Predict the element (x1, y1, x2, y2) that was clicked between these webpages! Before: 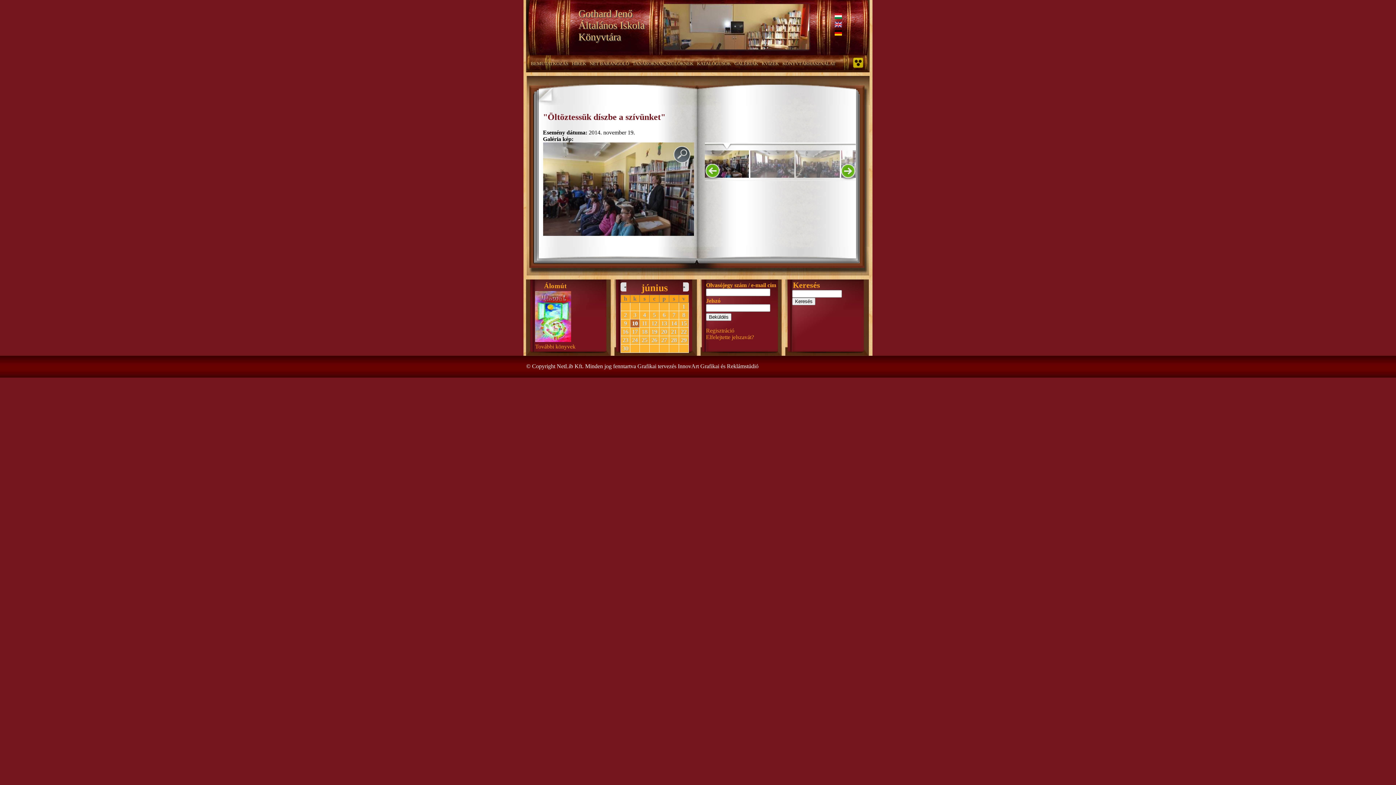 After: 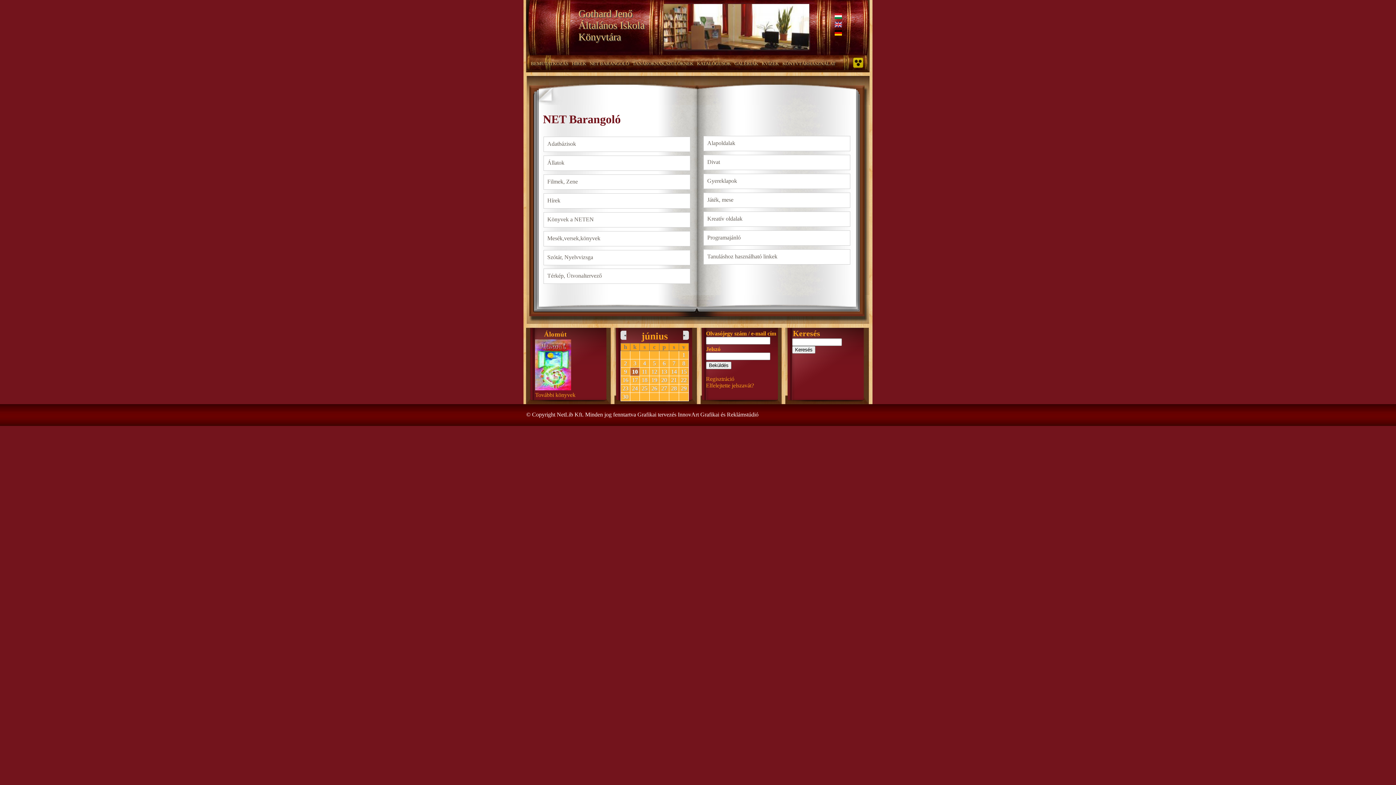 Action: label: NET BARANGOLÓ bbox: (588, 54, 630, 72)